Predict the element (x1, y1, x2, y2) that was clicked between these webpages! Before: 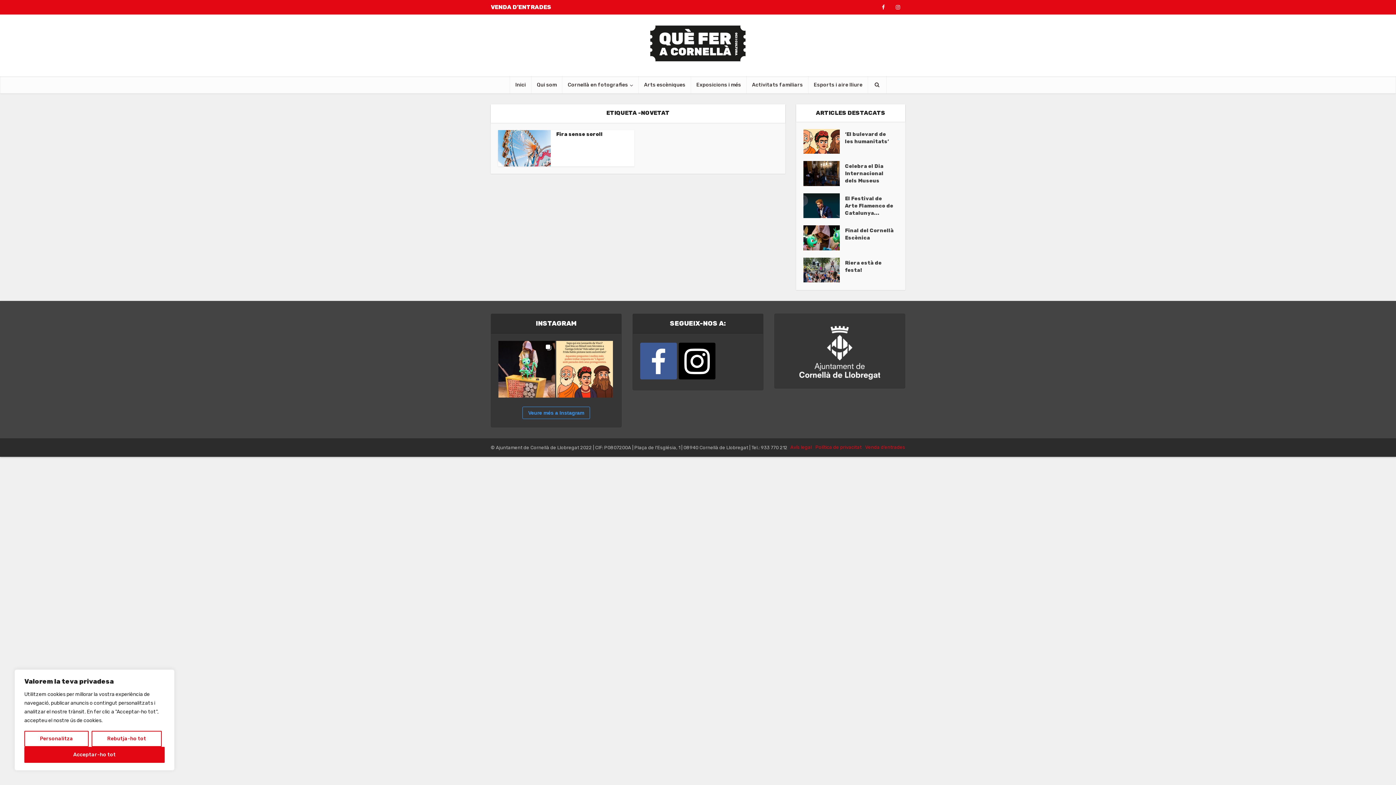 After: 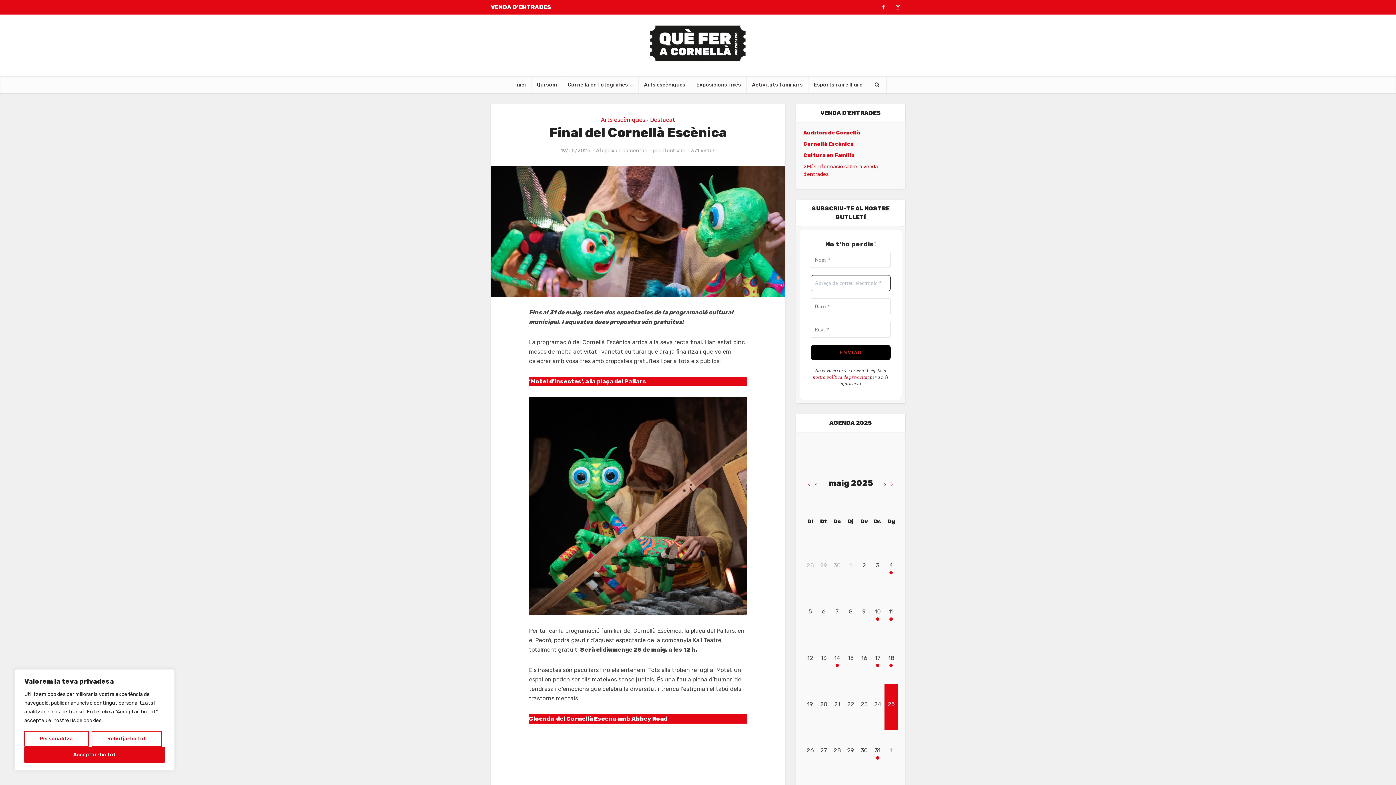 Action: label: Final del Cornellà Escènica bbox: (845, 225, 898, 241)